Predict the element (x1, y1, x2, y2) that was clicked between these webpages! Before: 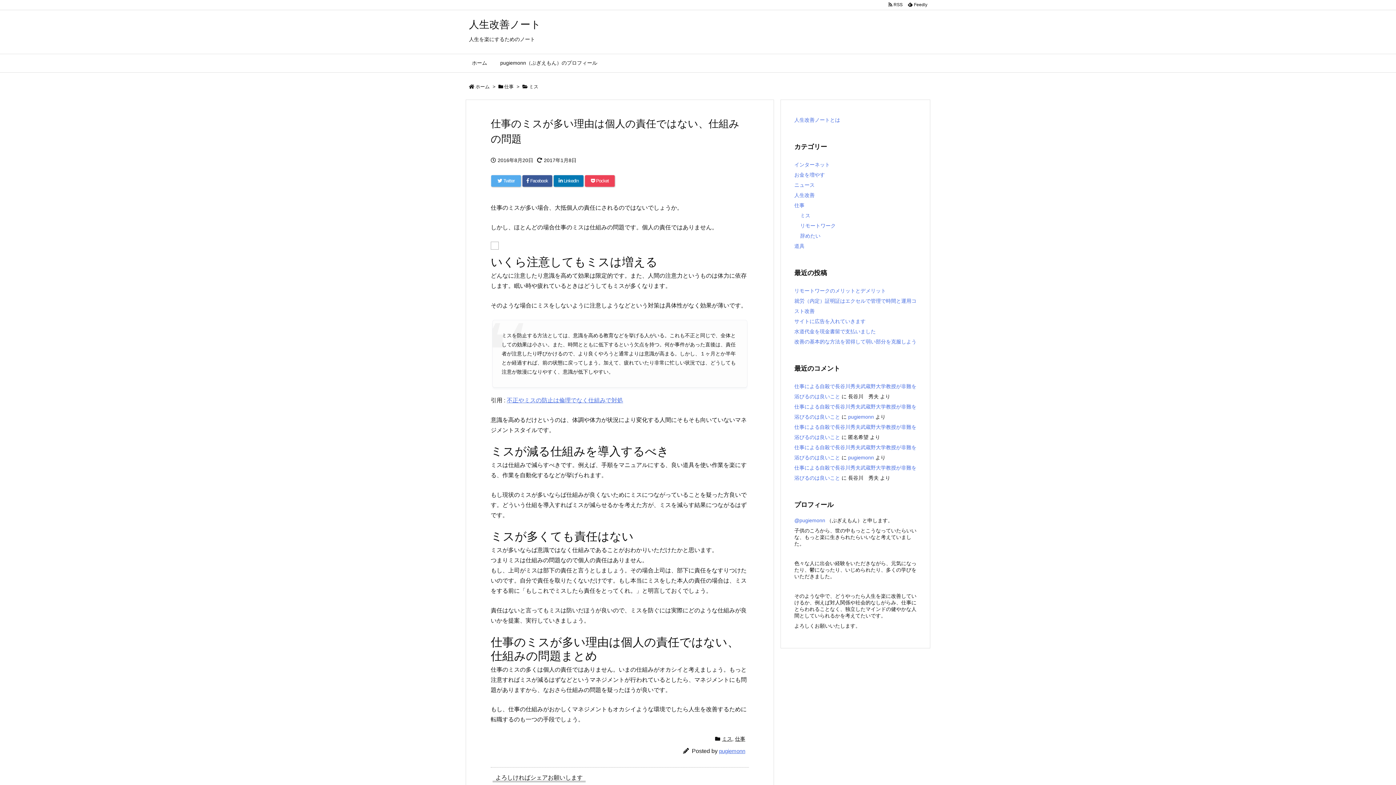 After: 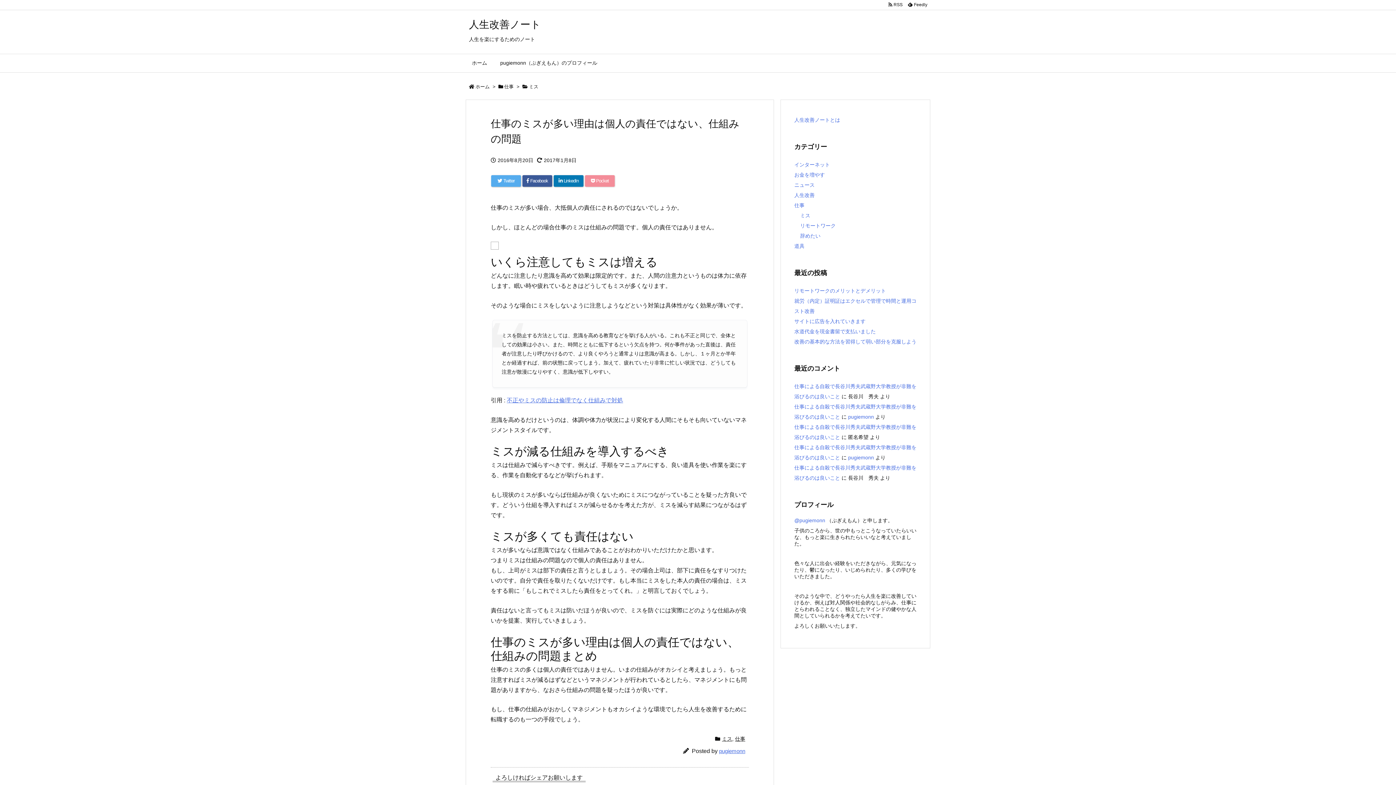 Action: label:  Pocket bbox: (585, 175, 614, 186)